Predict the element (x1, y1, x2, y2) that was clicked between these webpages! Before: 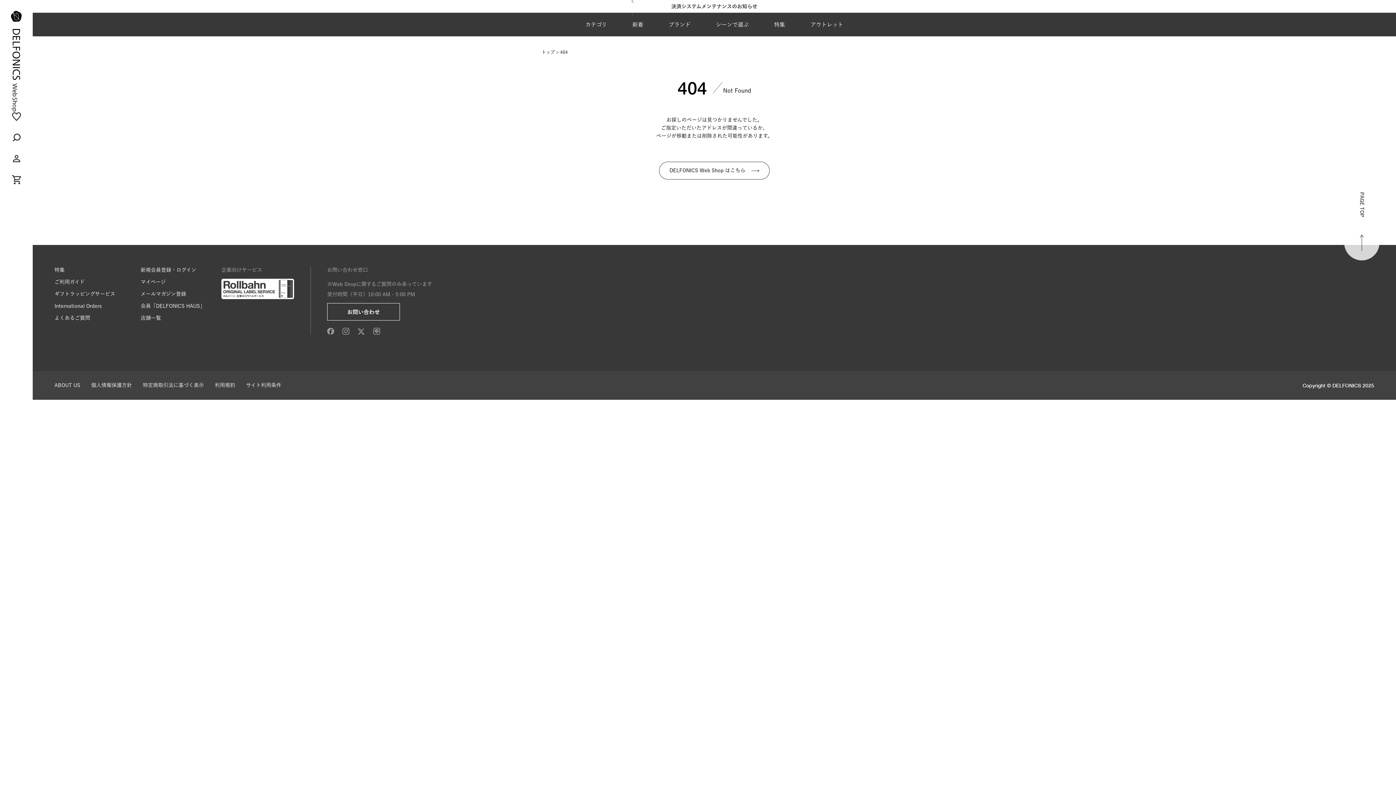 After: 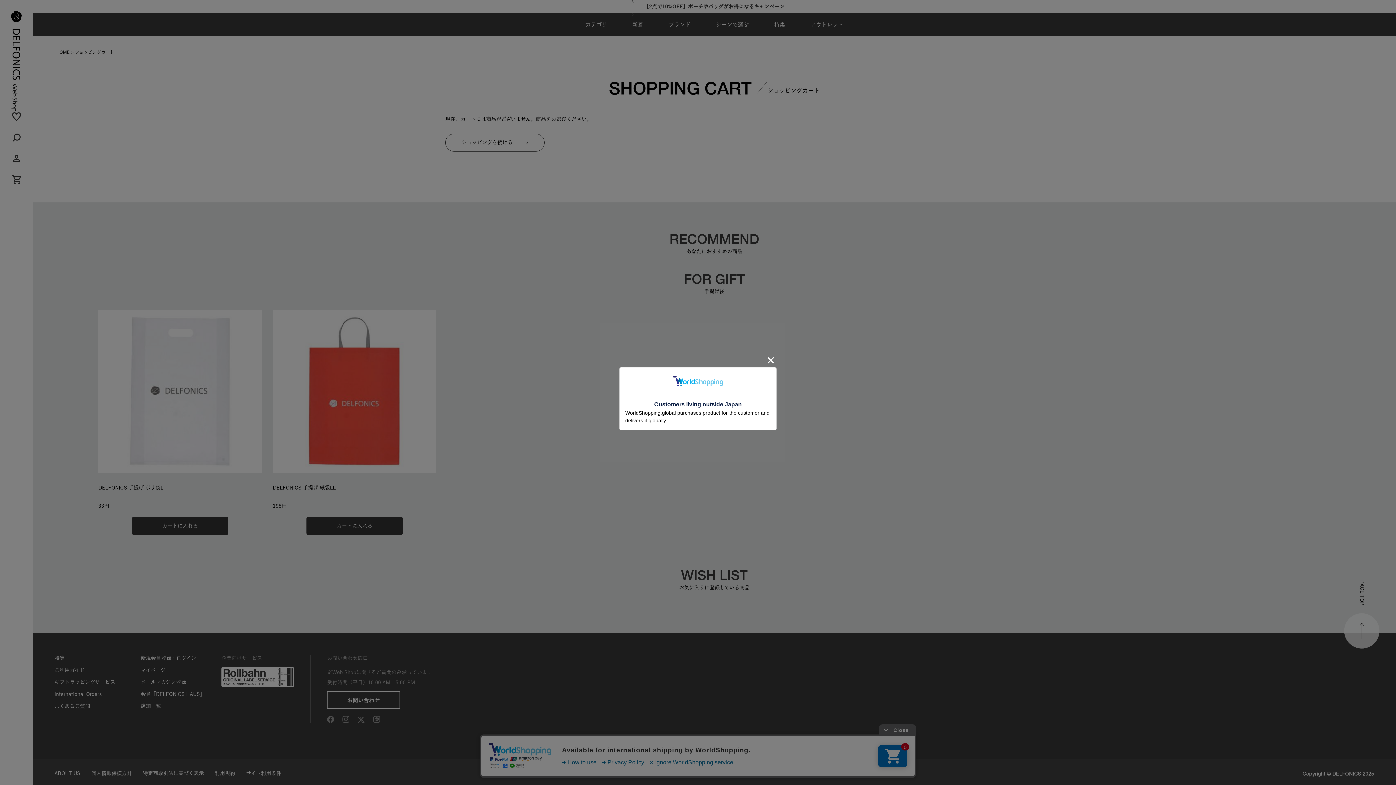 Action: bbox: (11, 179, 21, 184)